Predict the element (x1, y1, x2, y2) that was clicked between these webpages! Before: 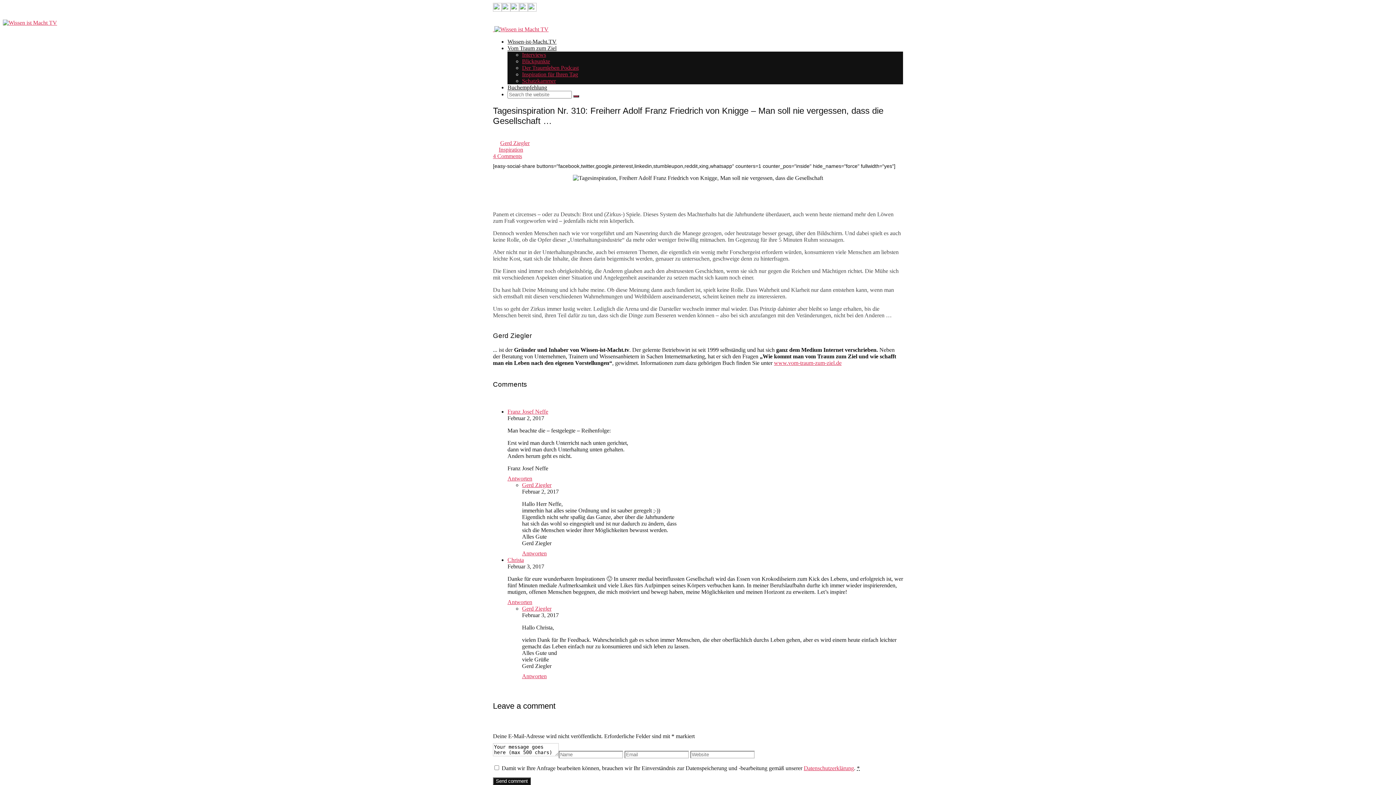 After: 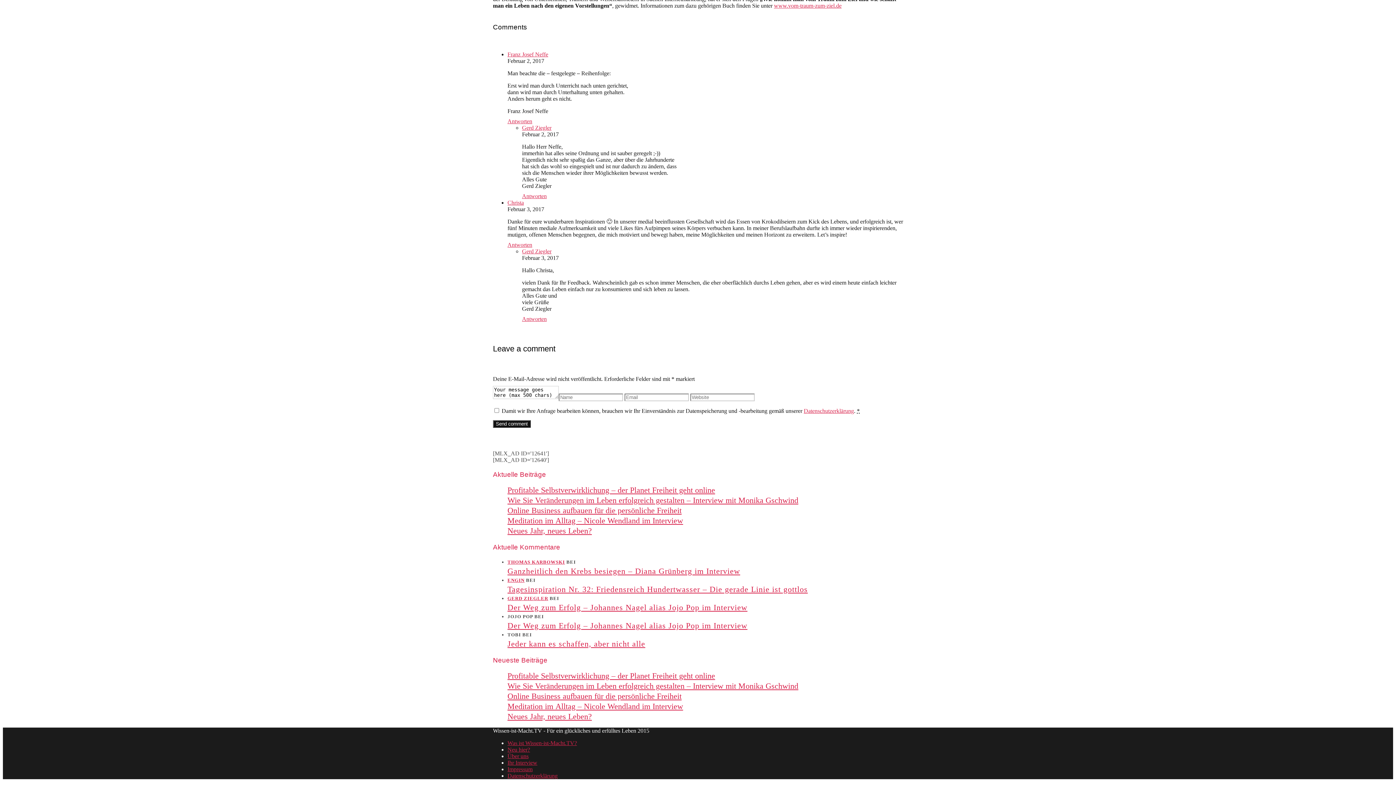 Action: bbox: (507, 475, 532, 481) label: Antworte auf Franz Josef Neffe